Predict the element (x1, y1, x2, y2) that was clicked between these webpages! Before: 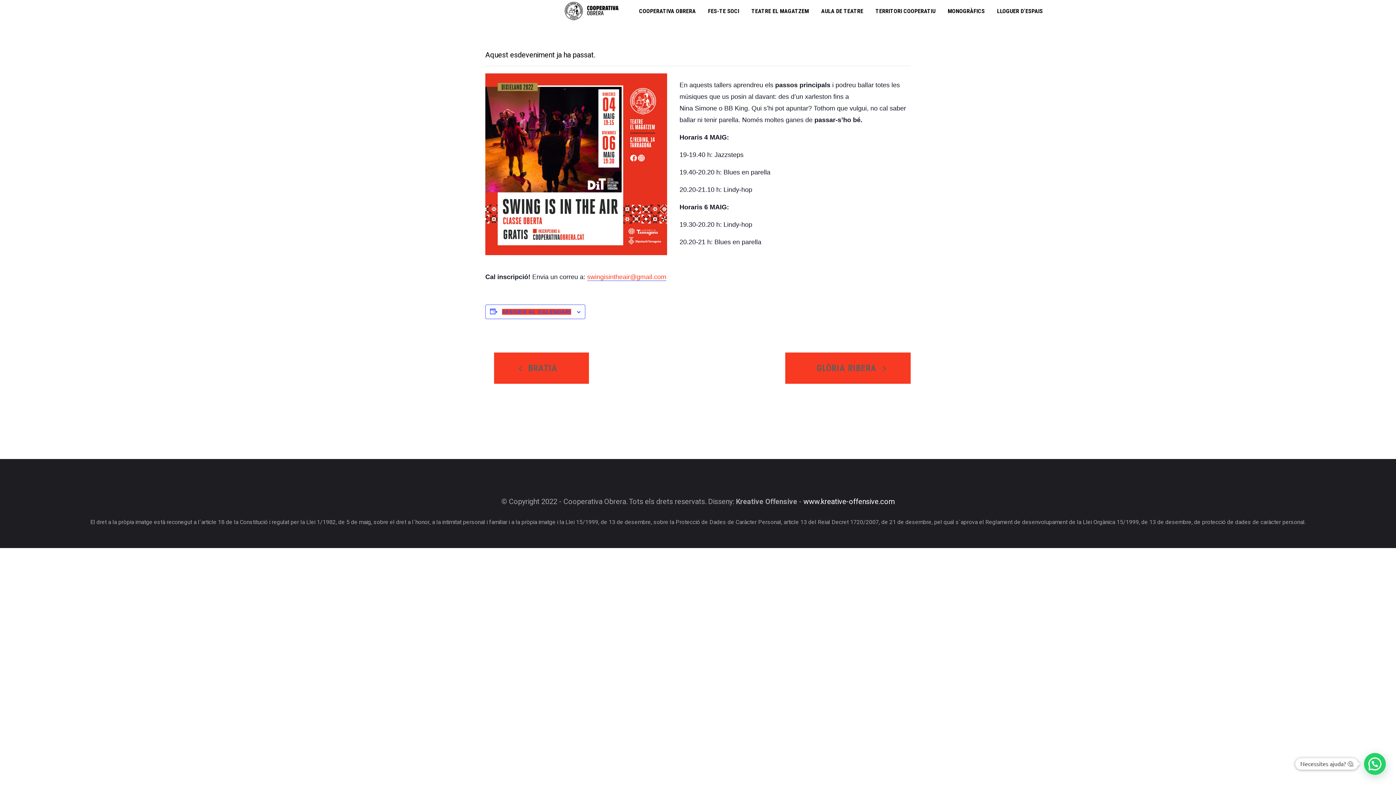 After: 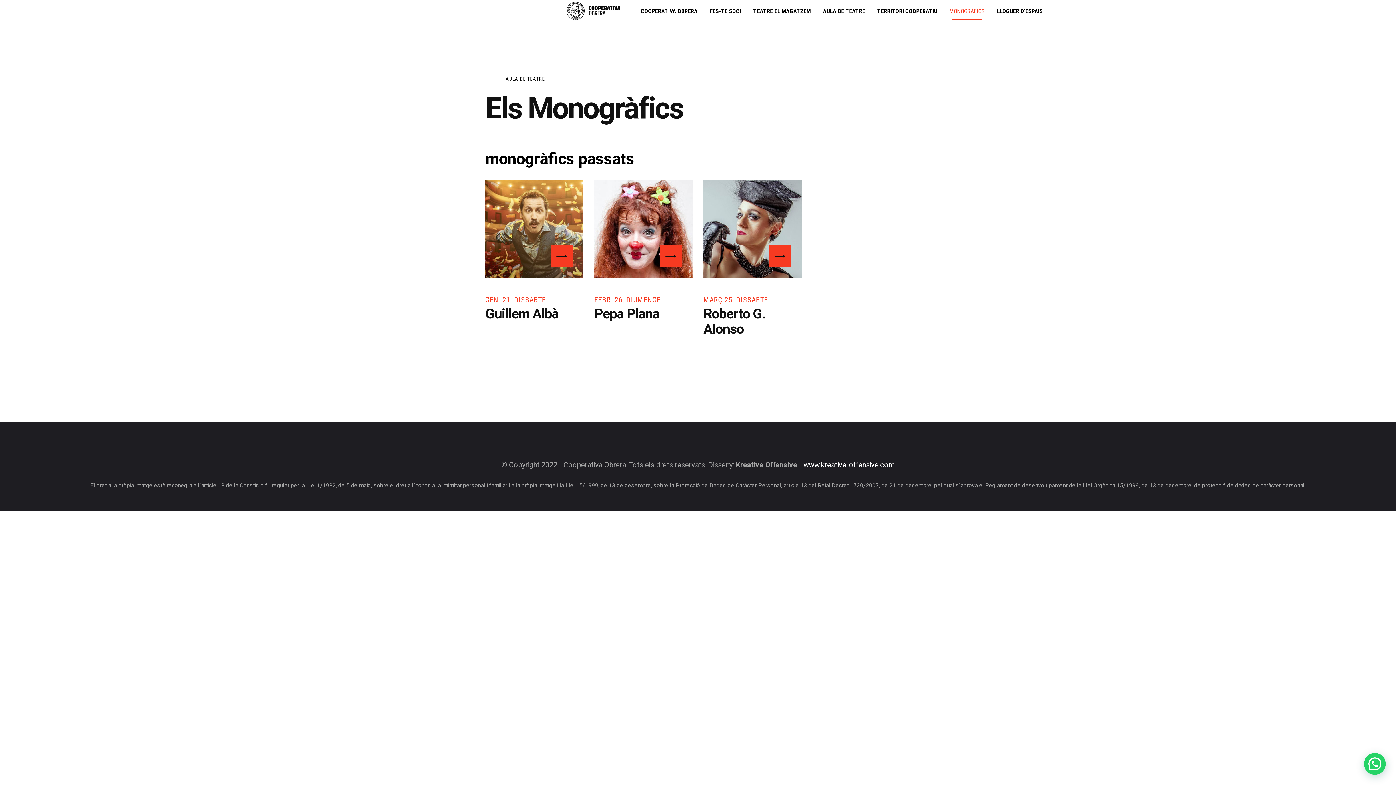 Action: bbox: (941, 0, 991, 22) label: MONOGRÀFICS